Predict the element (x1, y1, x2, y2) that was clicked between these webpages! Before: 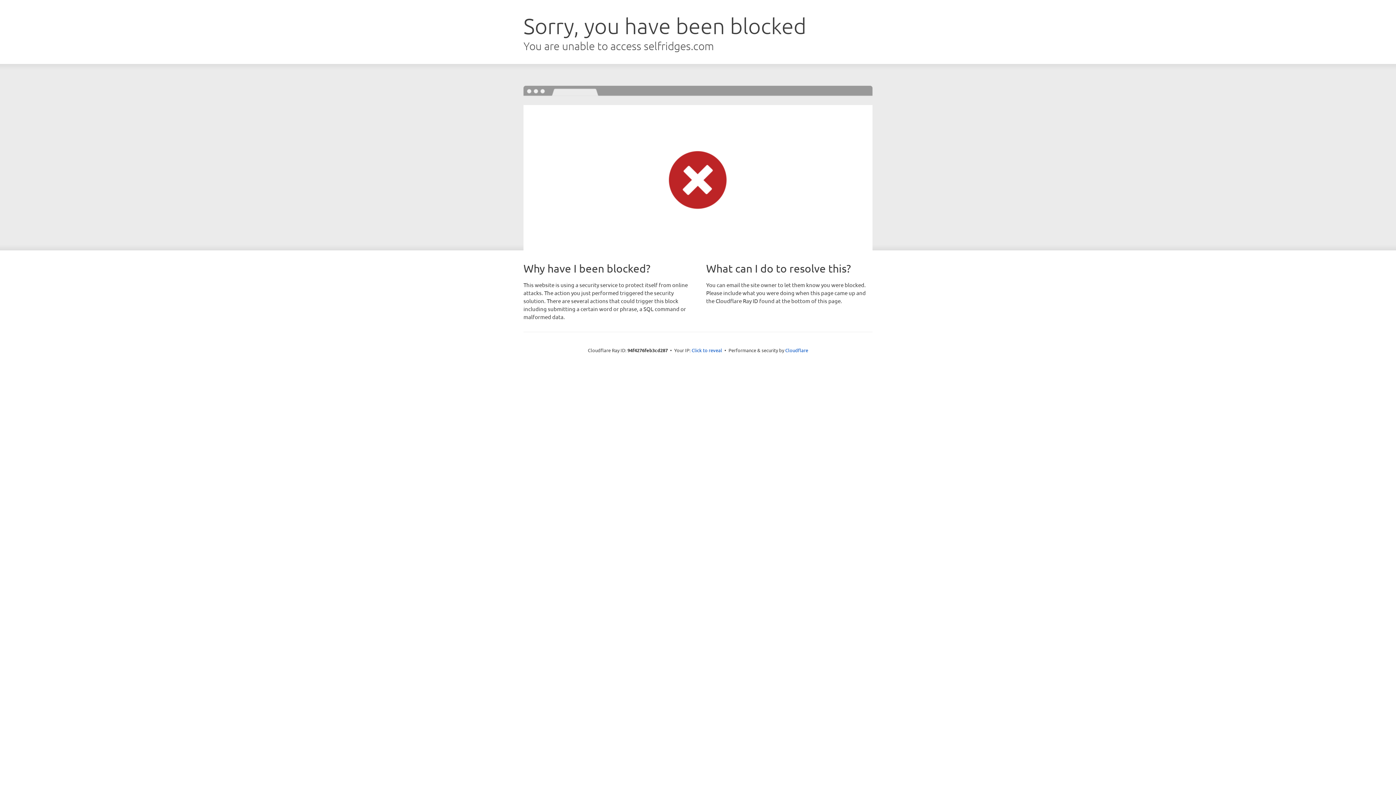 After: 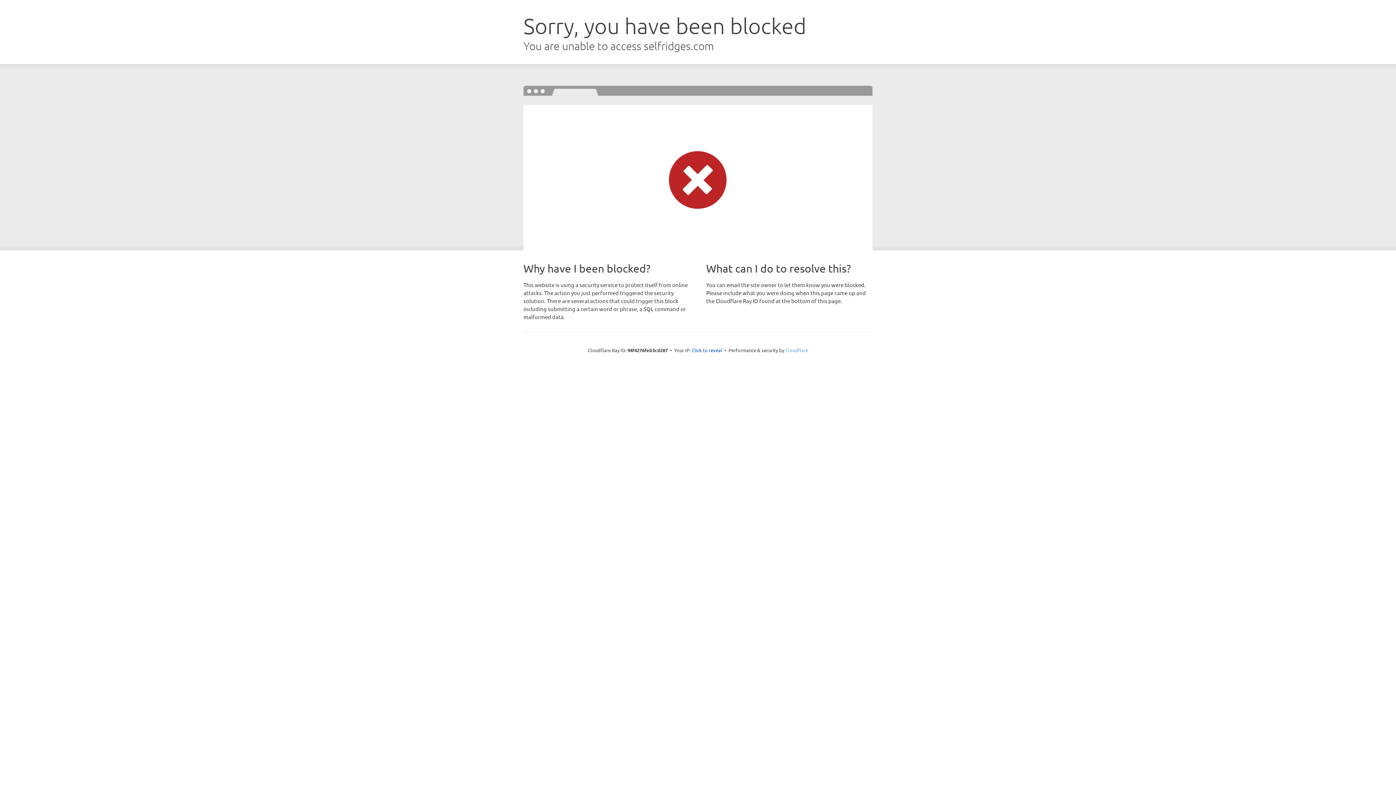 Action: label: Cloudflare bbox: (785, 347, 808, 353)